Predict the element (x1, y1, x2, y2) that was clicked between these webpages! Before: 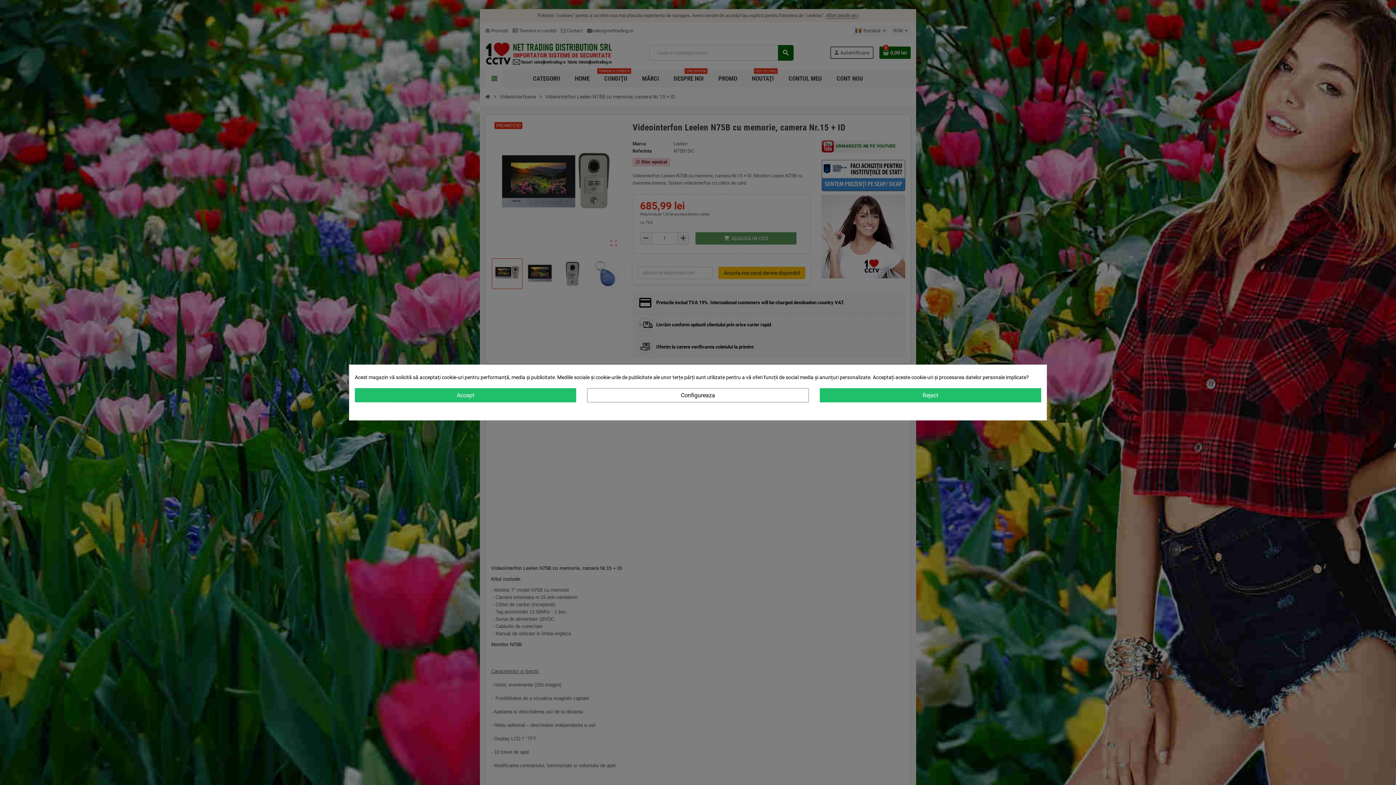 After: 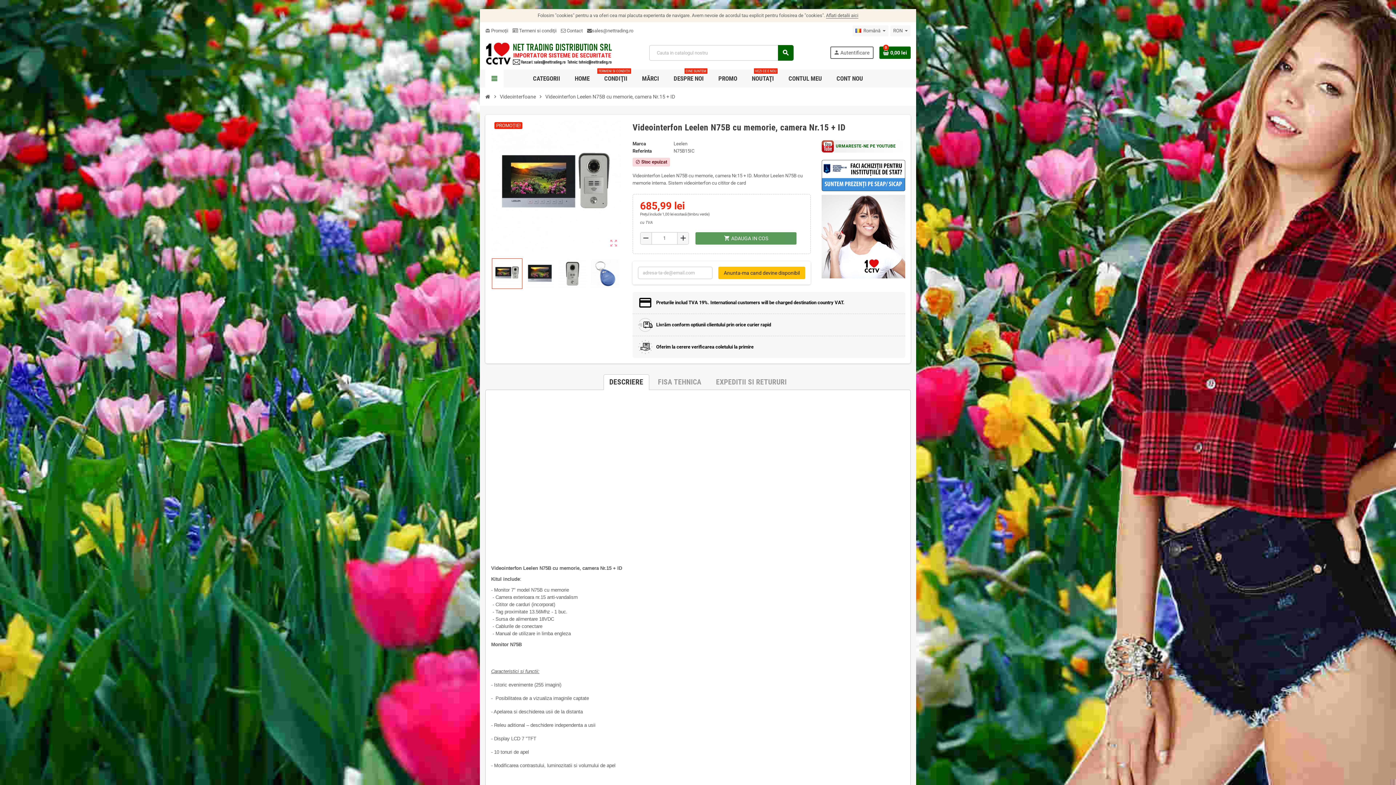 Action: label: Reject bbox: (819, 388, 1041, 402)